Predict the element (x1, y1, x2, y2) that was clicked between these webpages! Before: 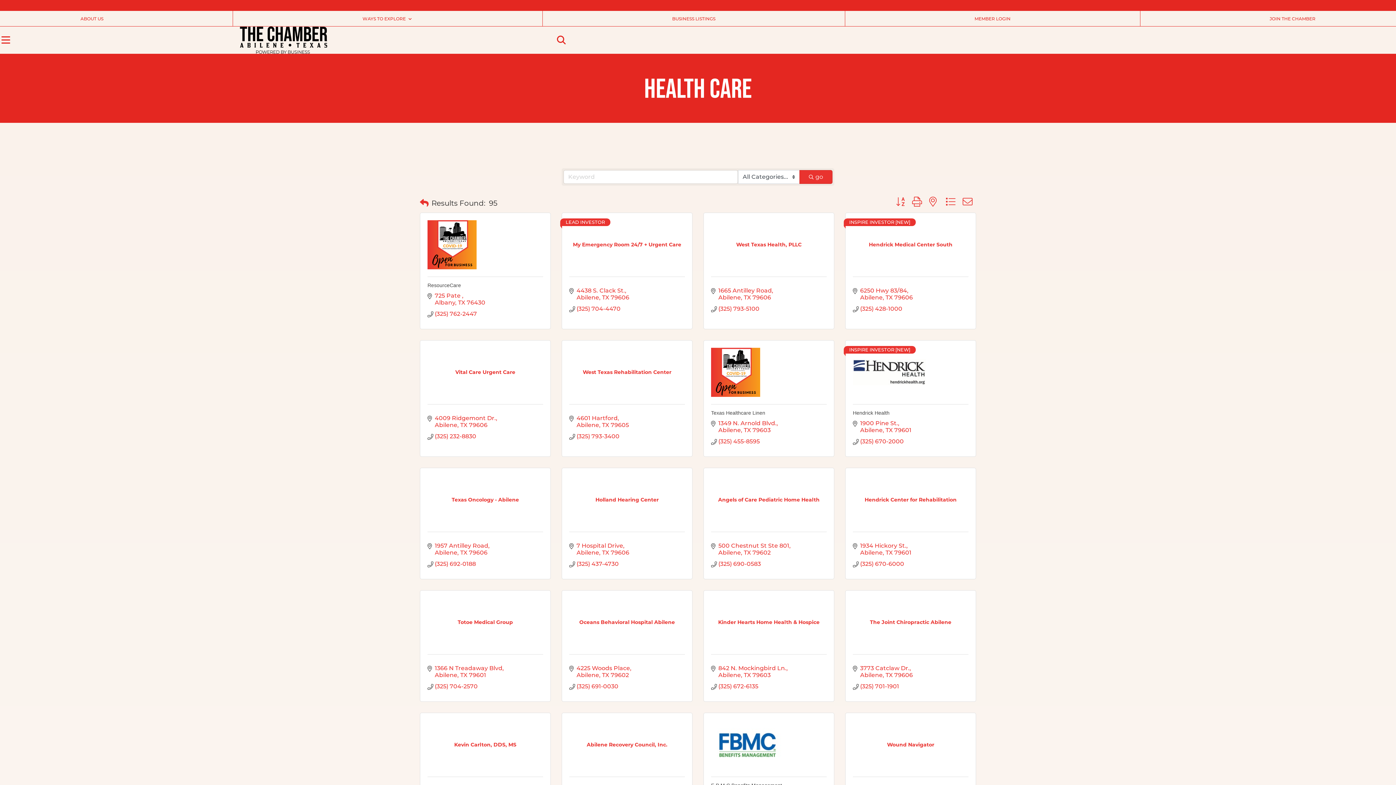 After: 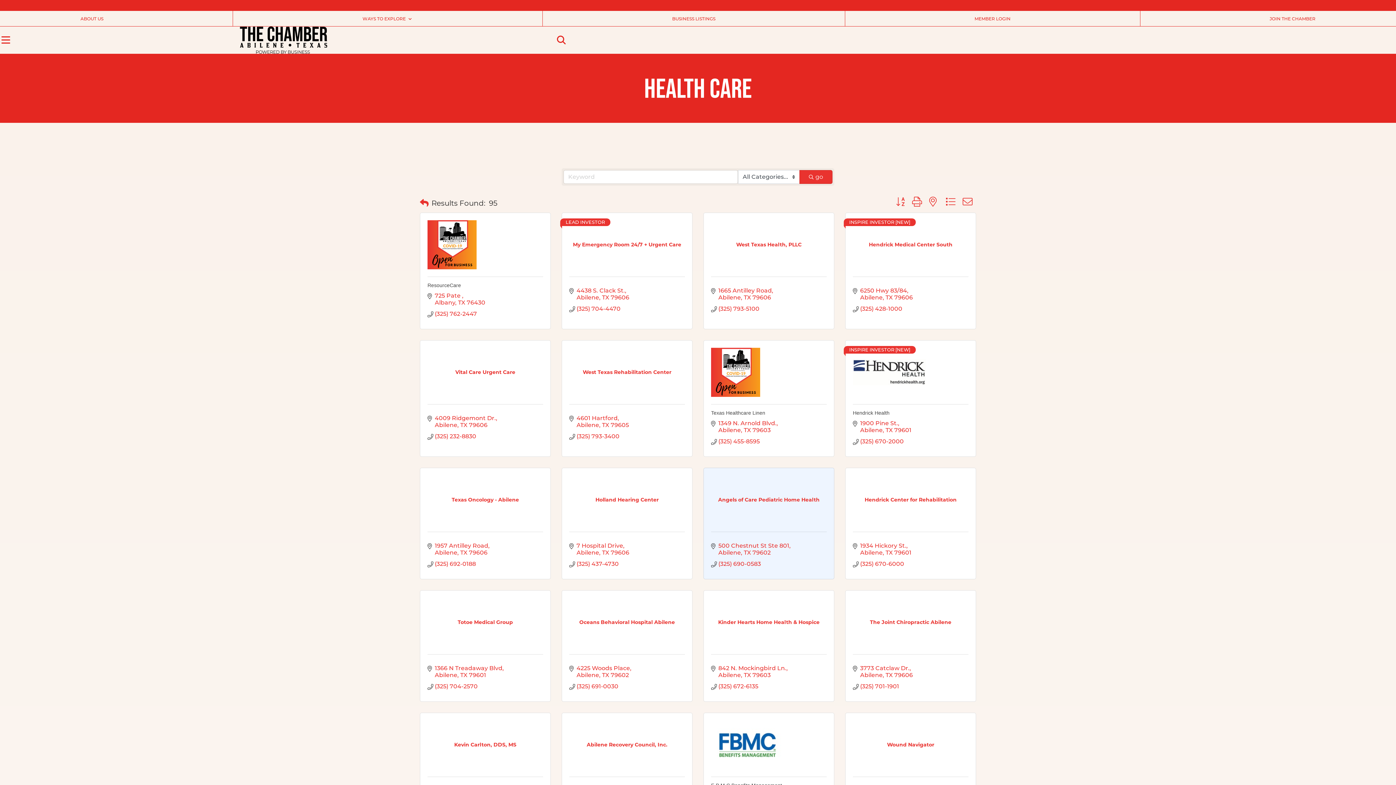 Action: label: 500 Chestnut St Ste 801
Abilene TX 79602 bbox: (718, 542, 790, 556)